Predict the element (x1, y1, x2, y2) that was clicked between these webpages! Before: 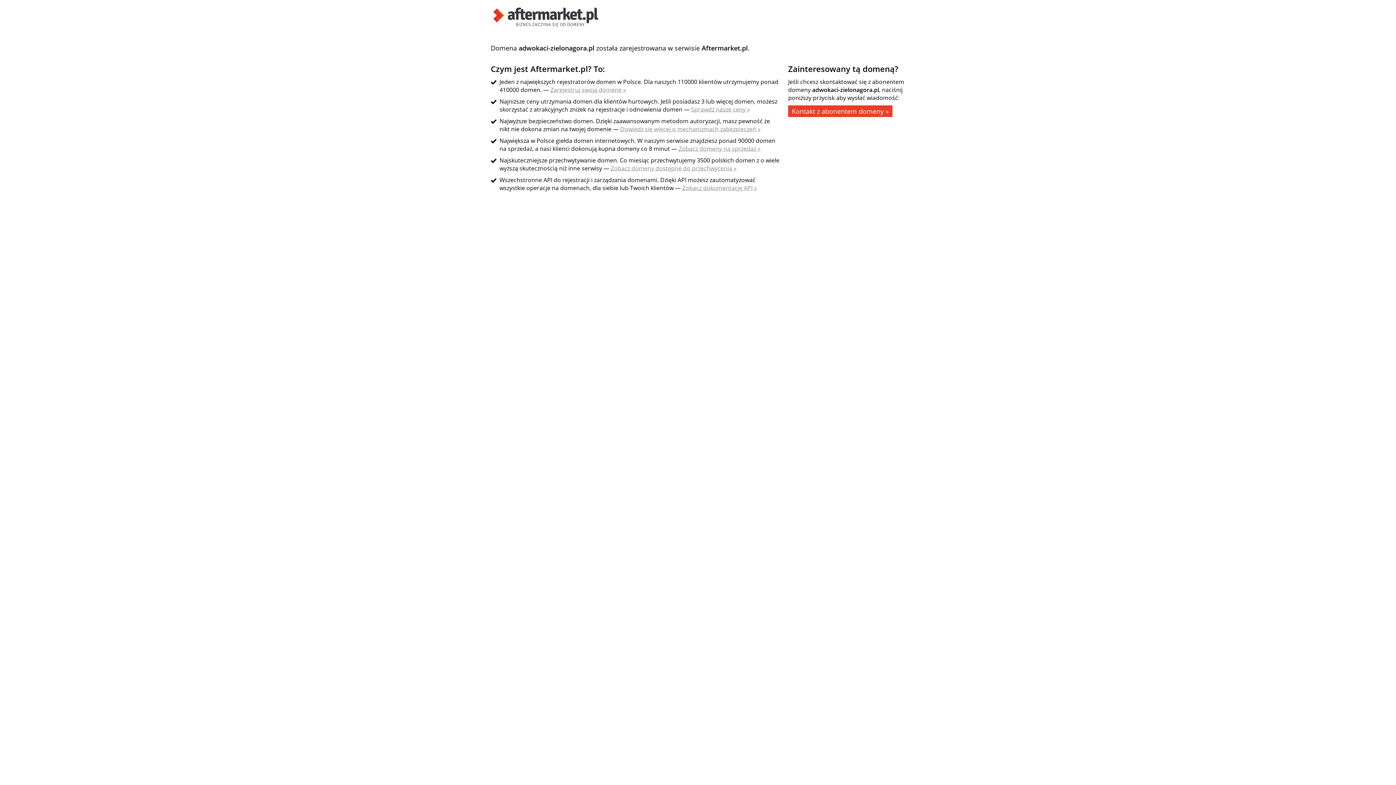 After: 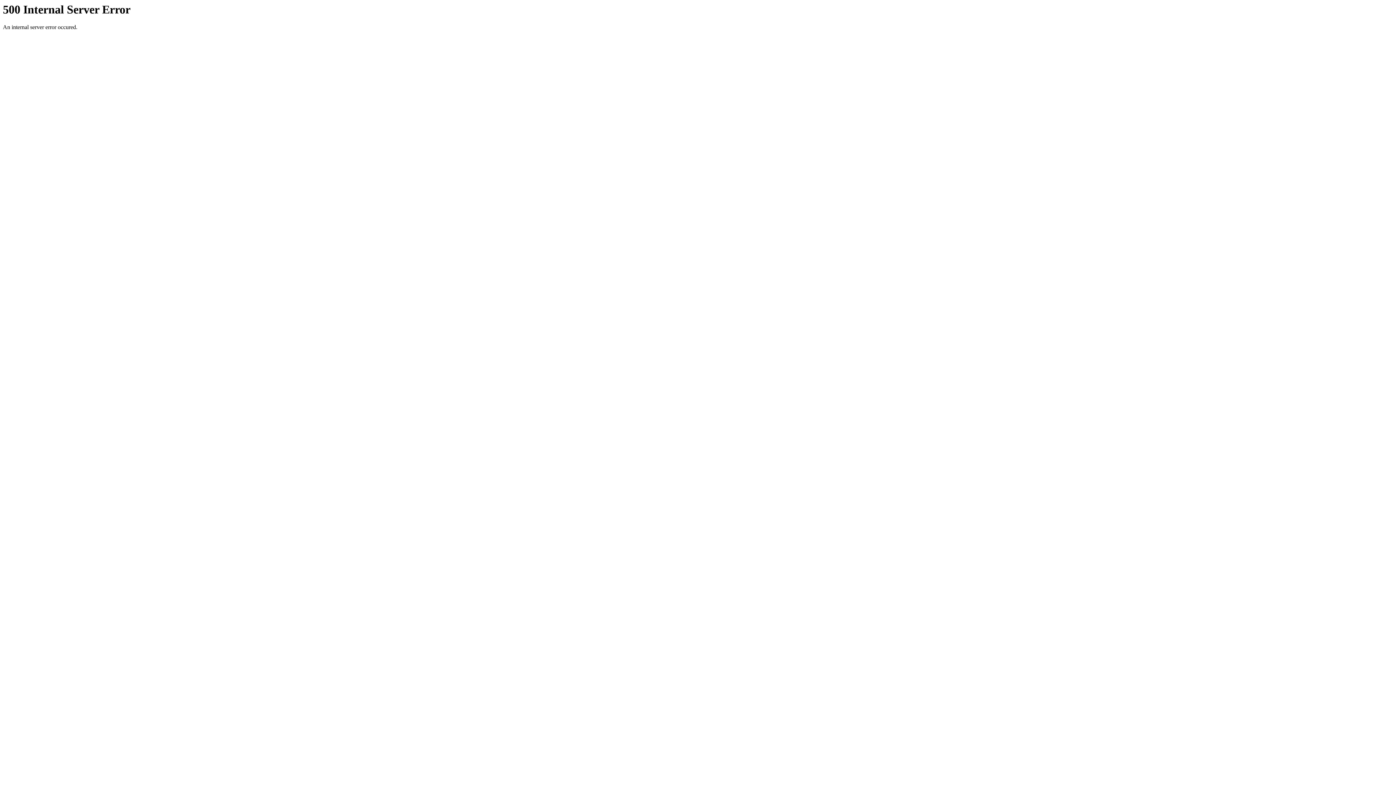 Action: bbox: (490, 21, 601, 29)